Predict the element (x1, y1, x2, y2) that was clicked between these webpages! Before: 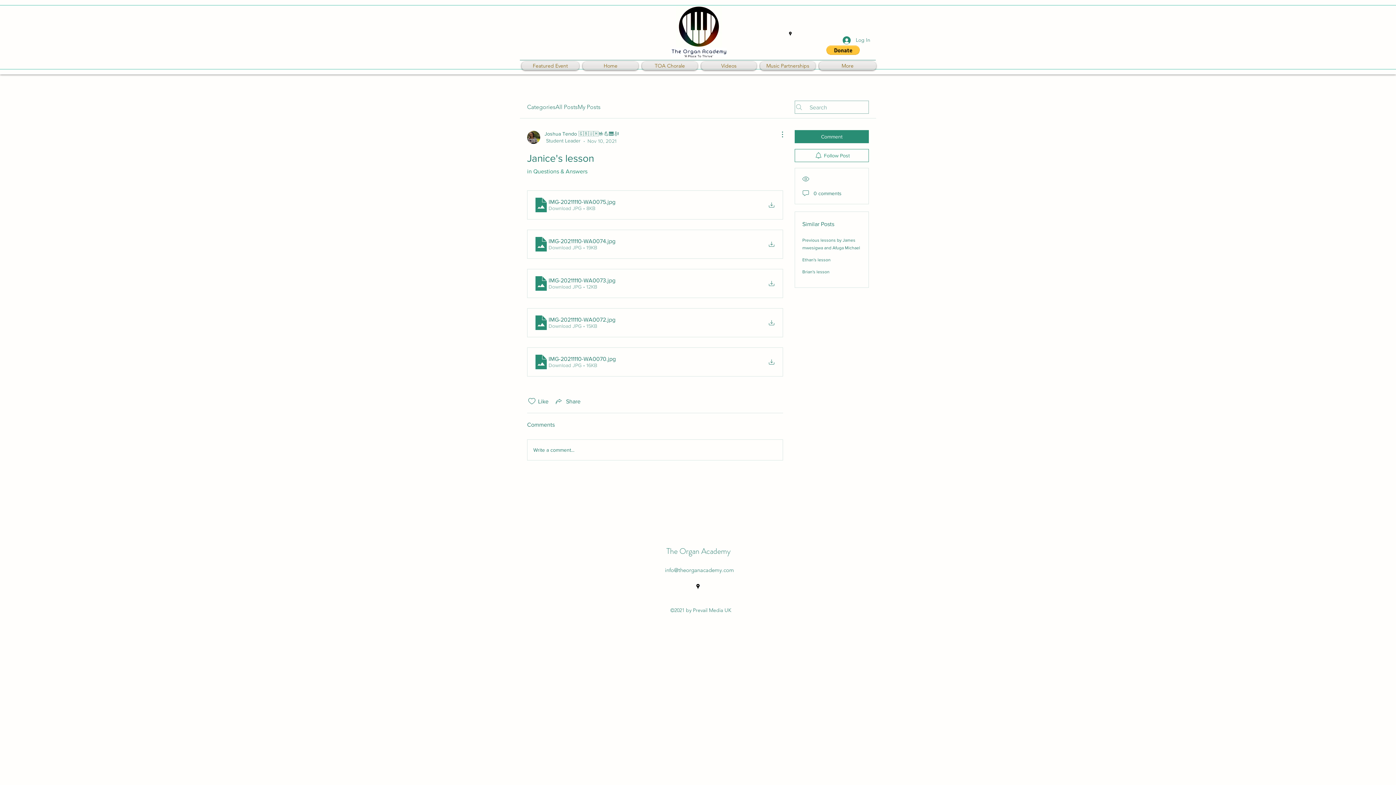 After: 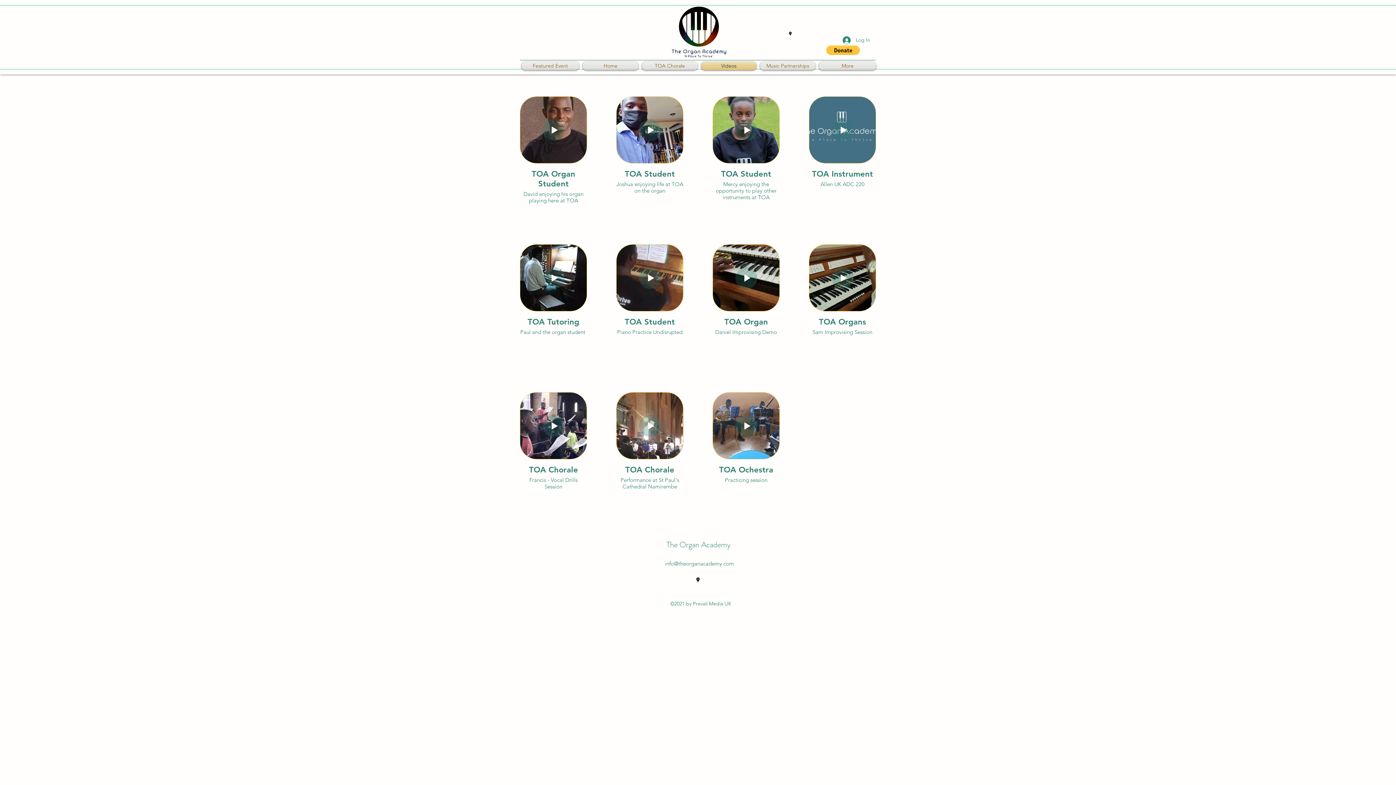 Action: label: Videos bbox: (699, 61, 758, 70)